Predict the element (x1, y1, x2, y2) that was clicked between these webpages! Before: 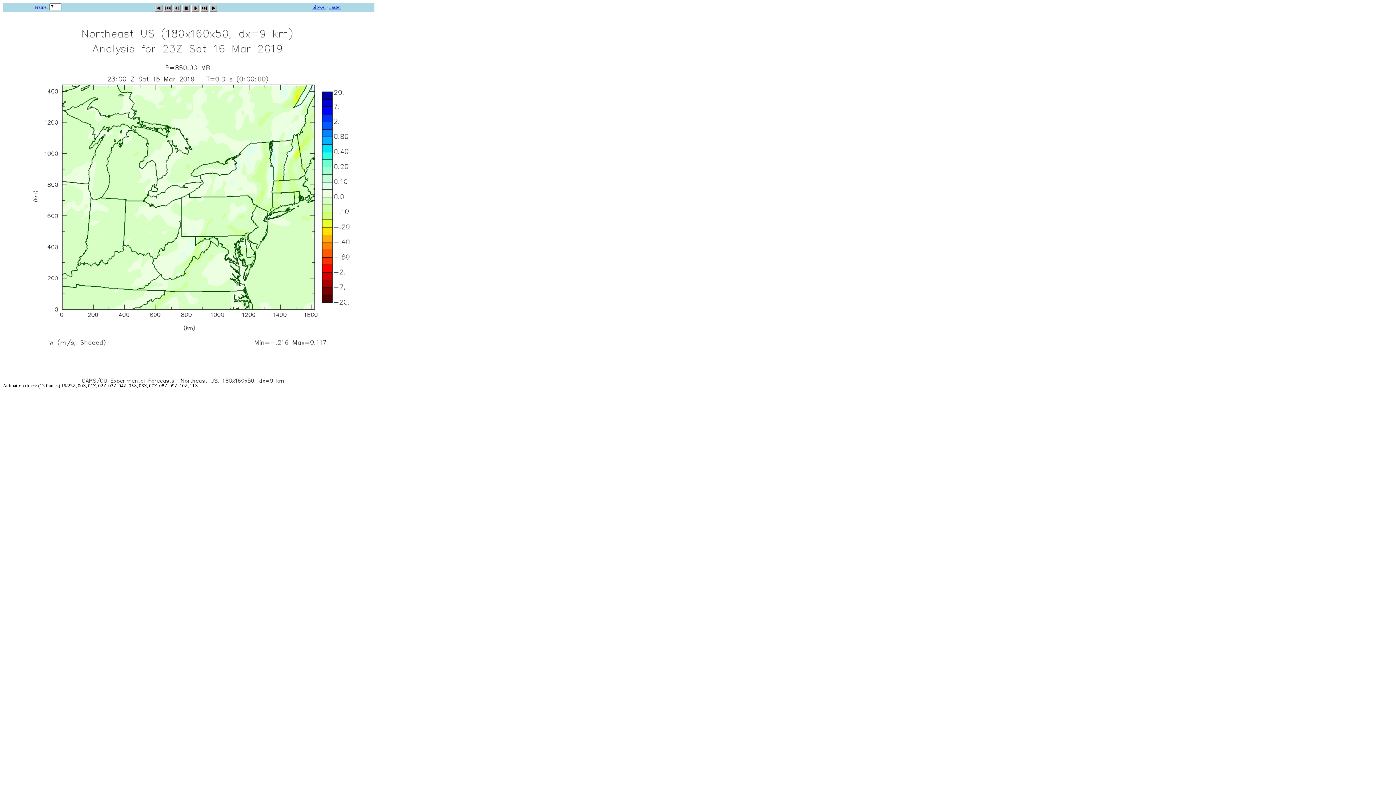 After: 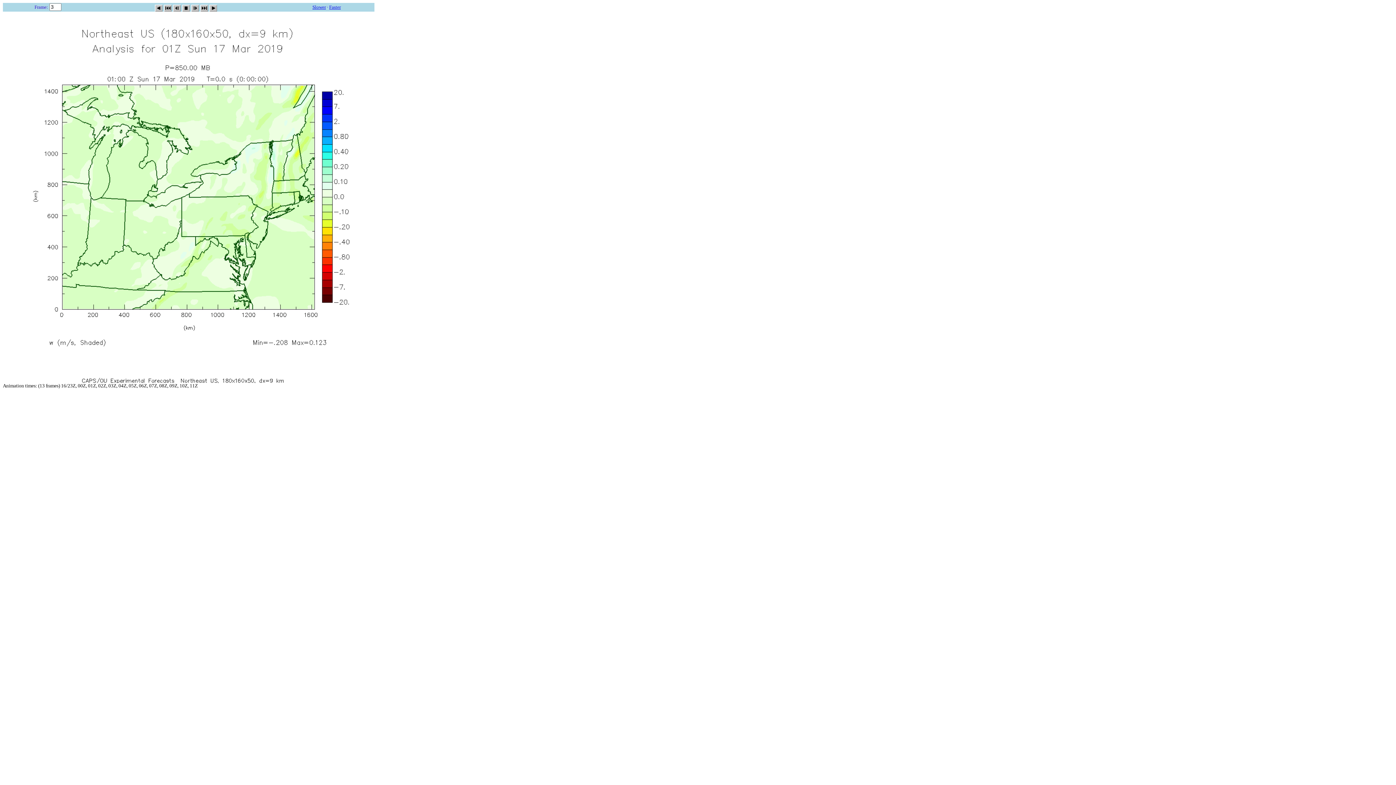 Action: bbox: (191, 2, 198, 9)